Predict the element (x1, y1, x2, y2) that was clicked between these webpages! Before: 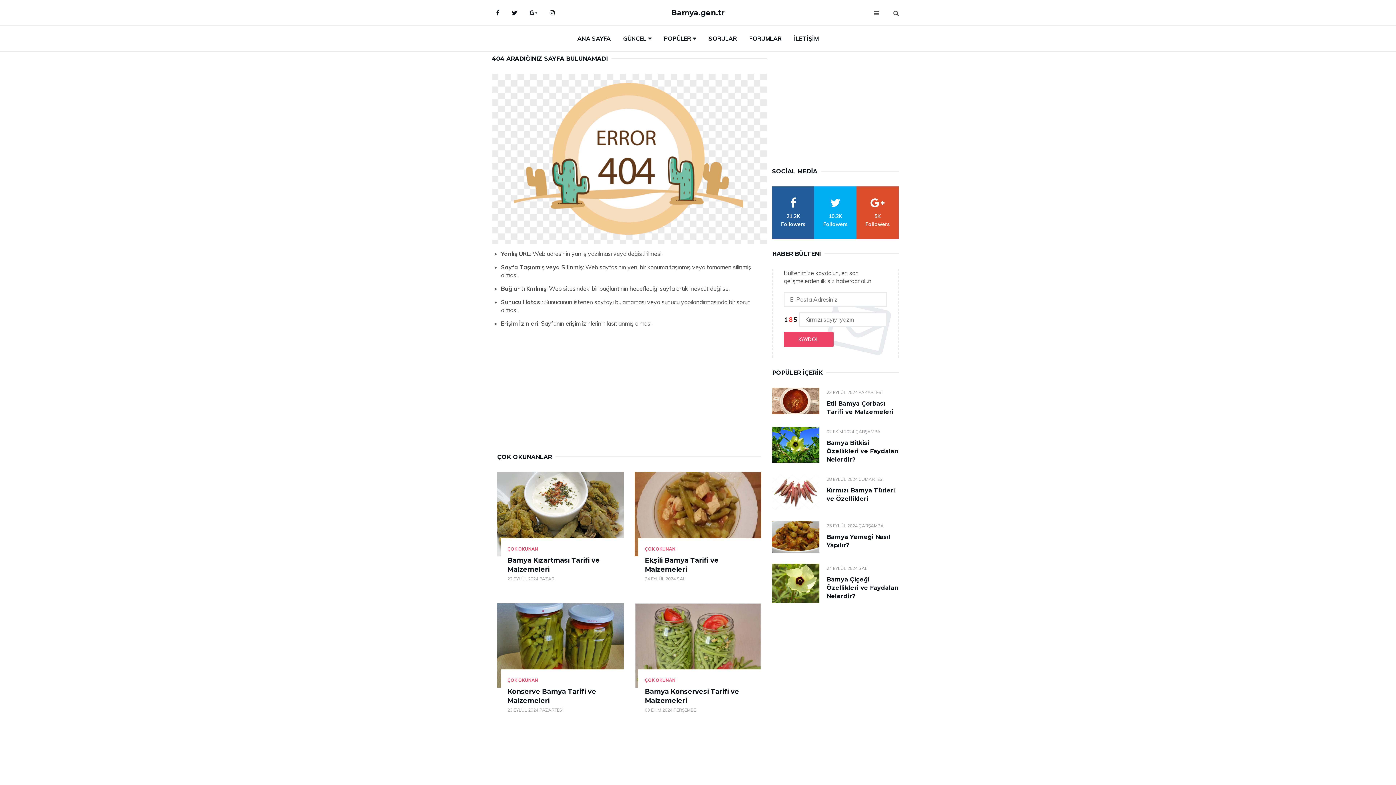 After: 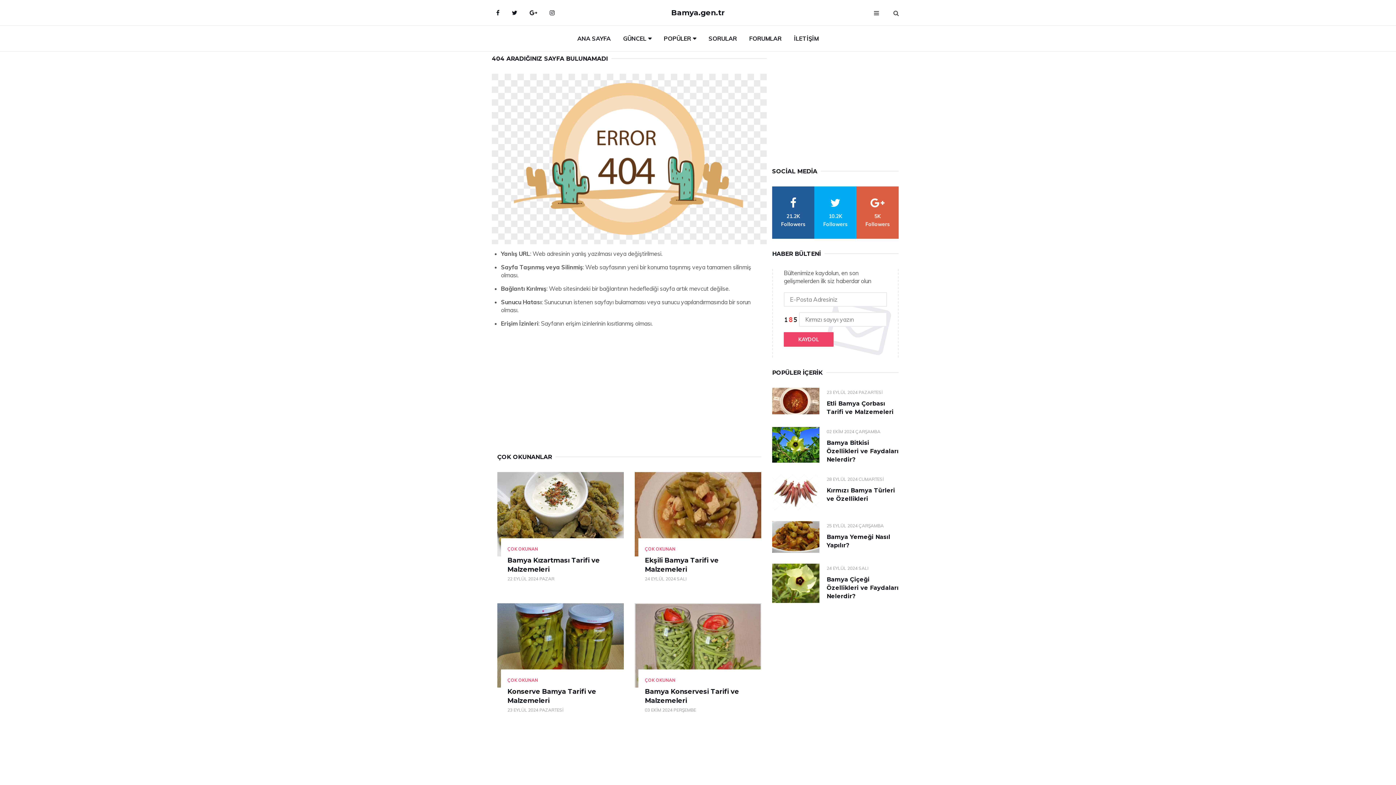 Action: bbox: (856, 186, 898, 238) label: google